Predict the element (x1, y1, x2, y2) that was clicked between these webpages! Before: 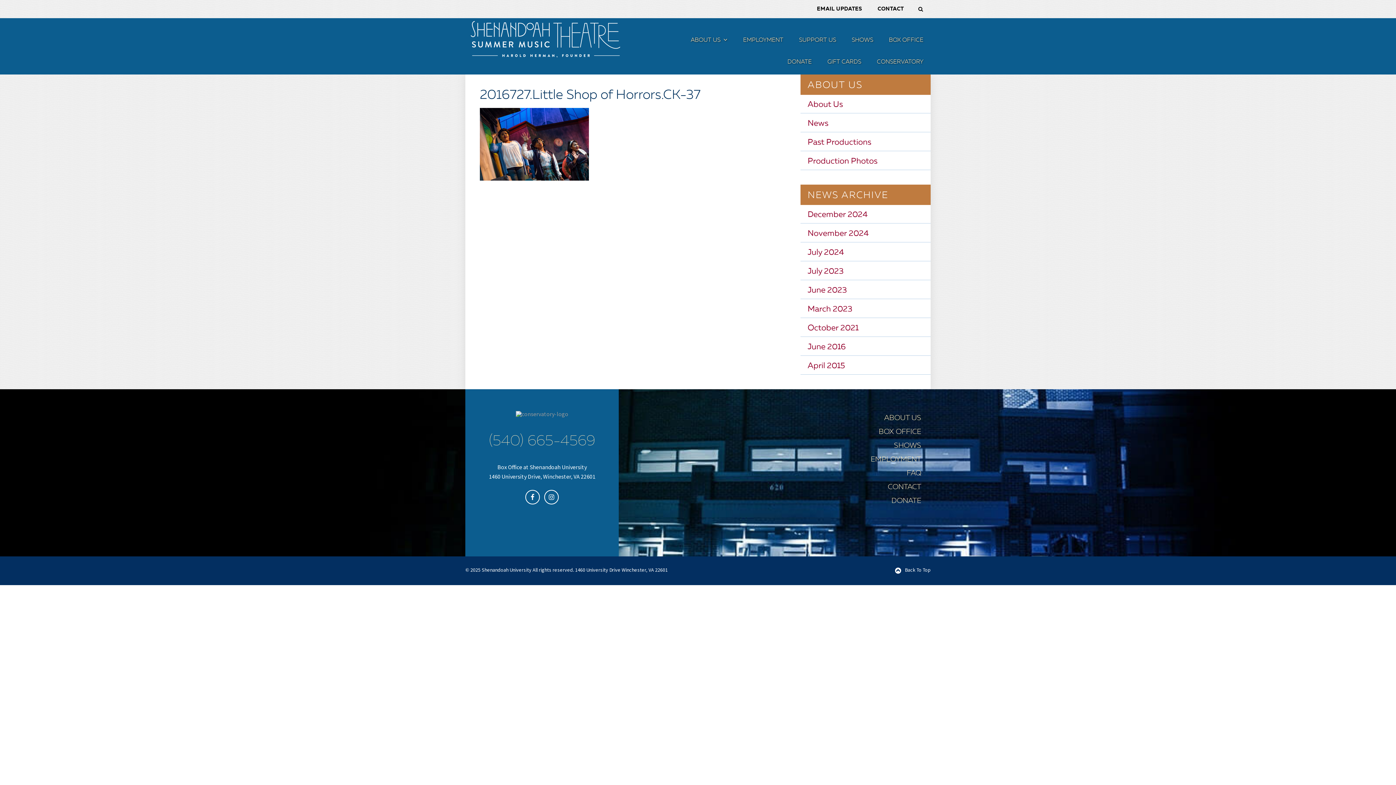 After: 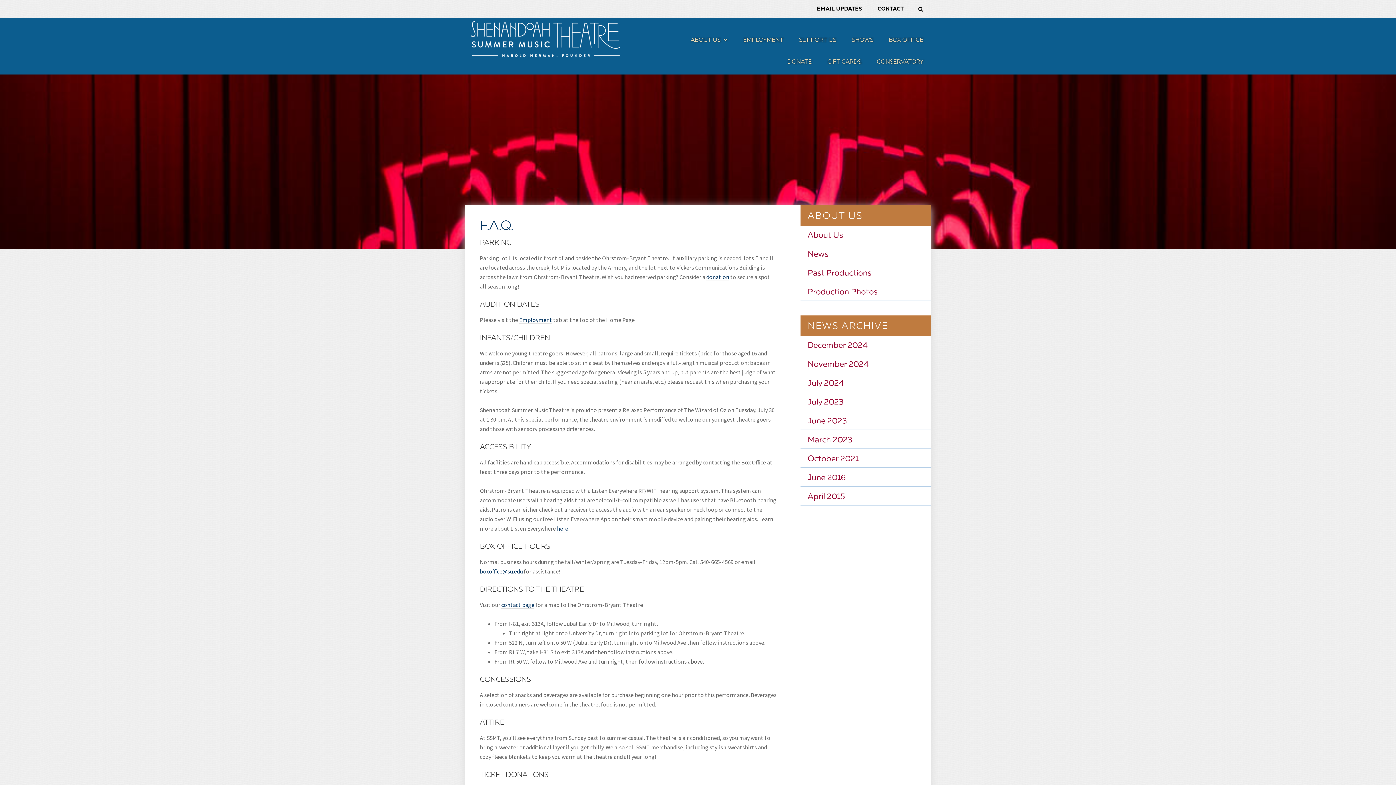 Action: bbox: (906, 470, 921, 477) label: FAQ